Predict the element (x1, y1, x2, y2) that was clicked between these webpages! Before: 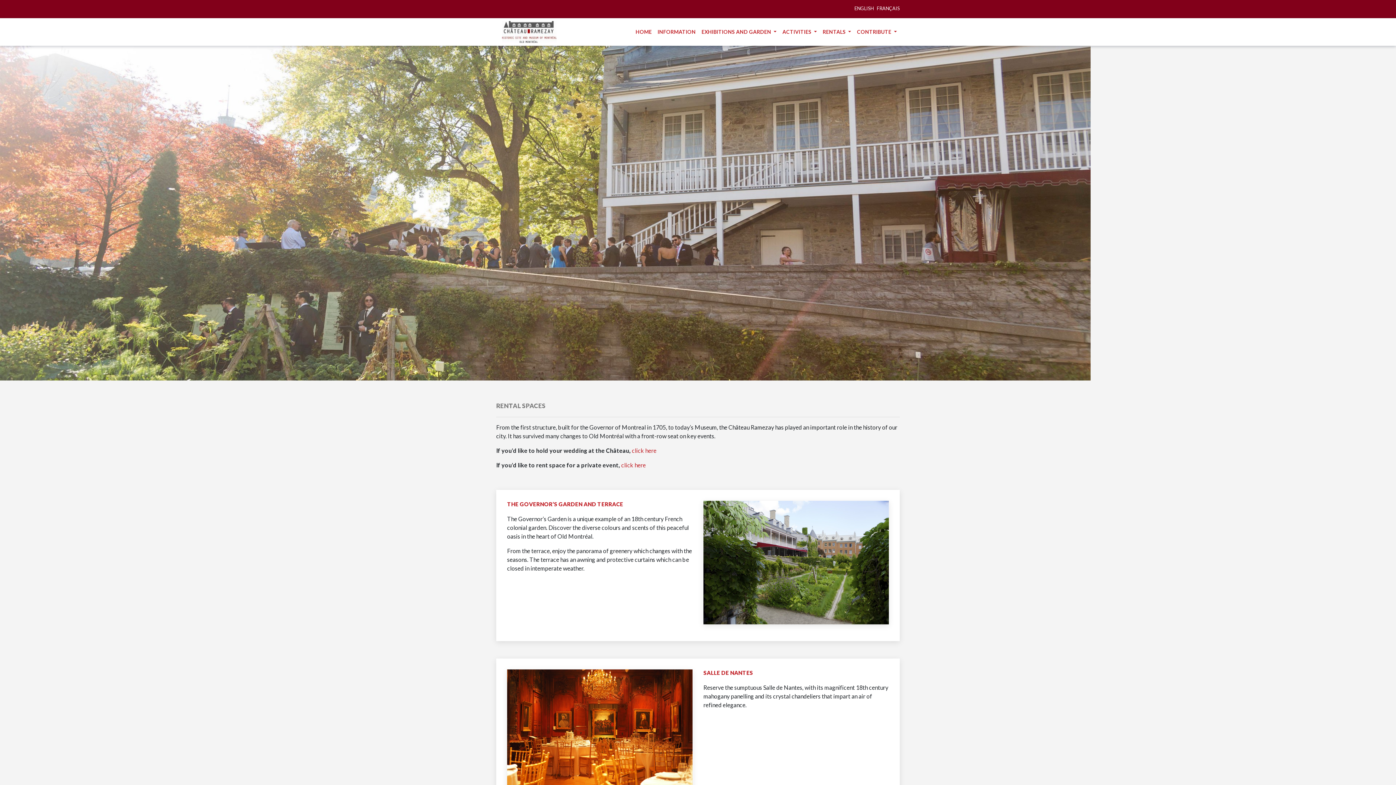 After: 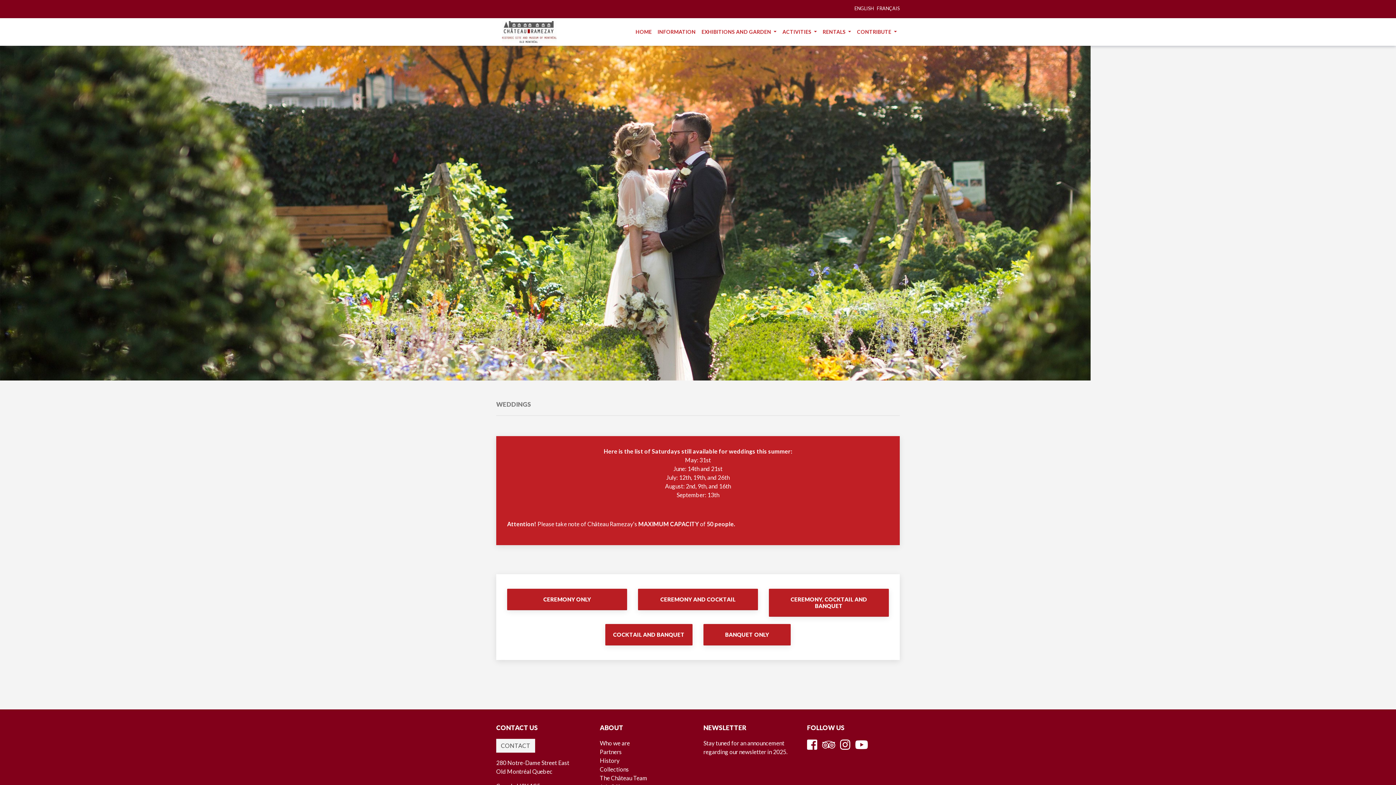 Action: bbox: (632, 447, 656, 454) label: click here